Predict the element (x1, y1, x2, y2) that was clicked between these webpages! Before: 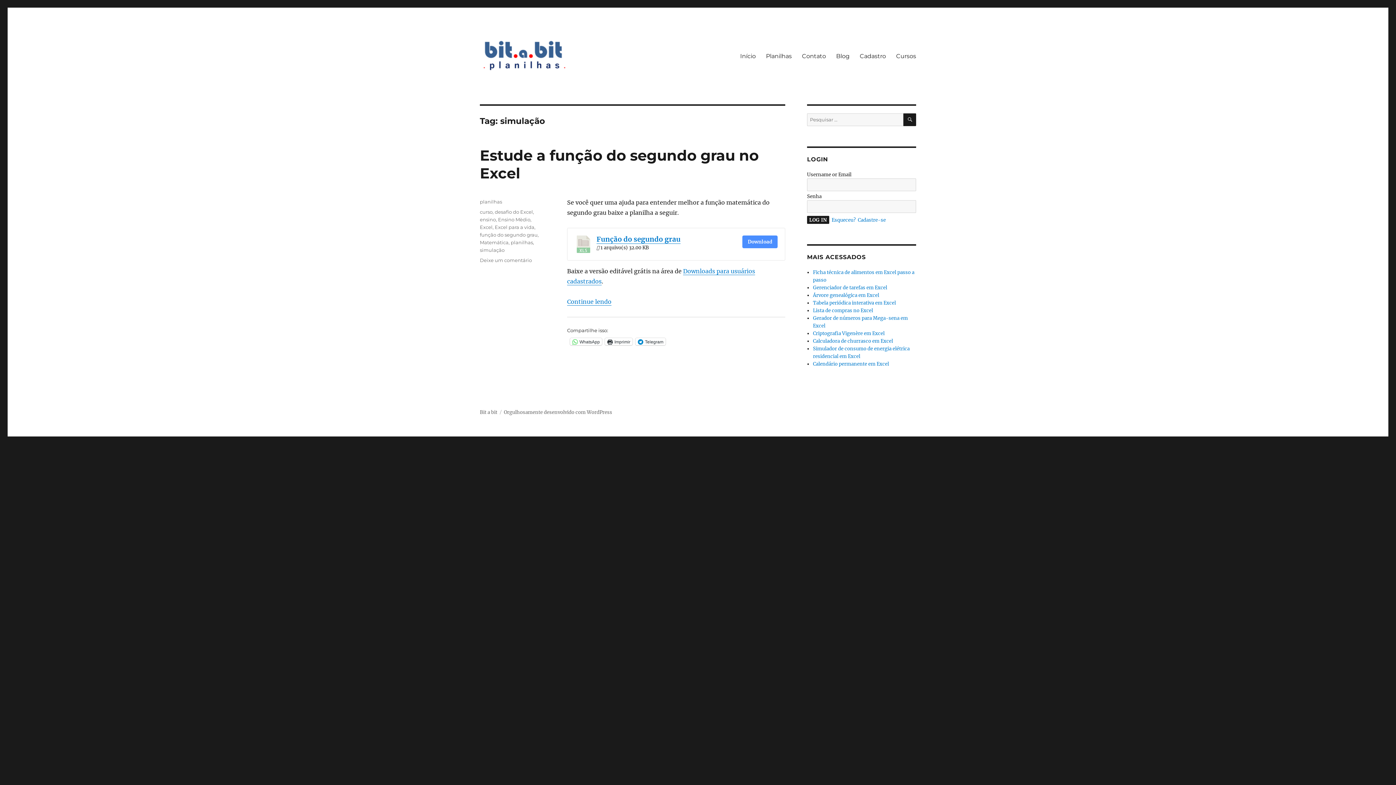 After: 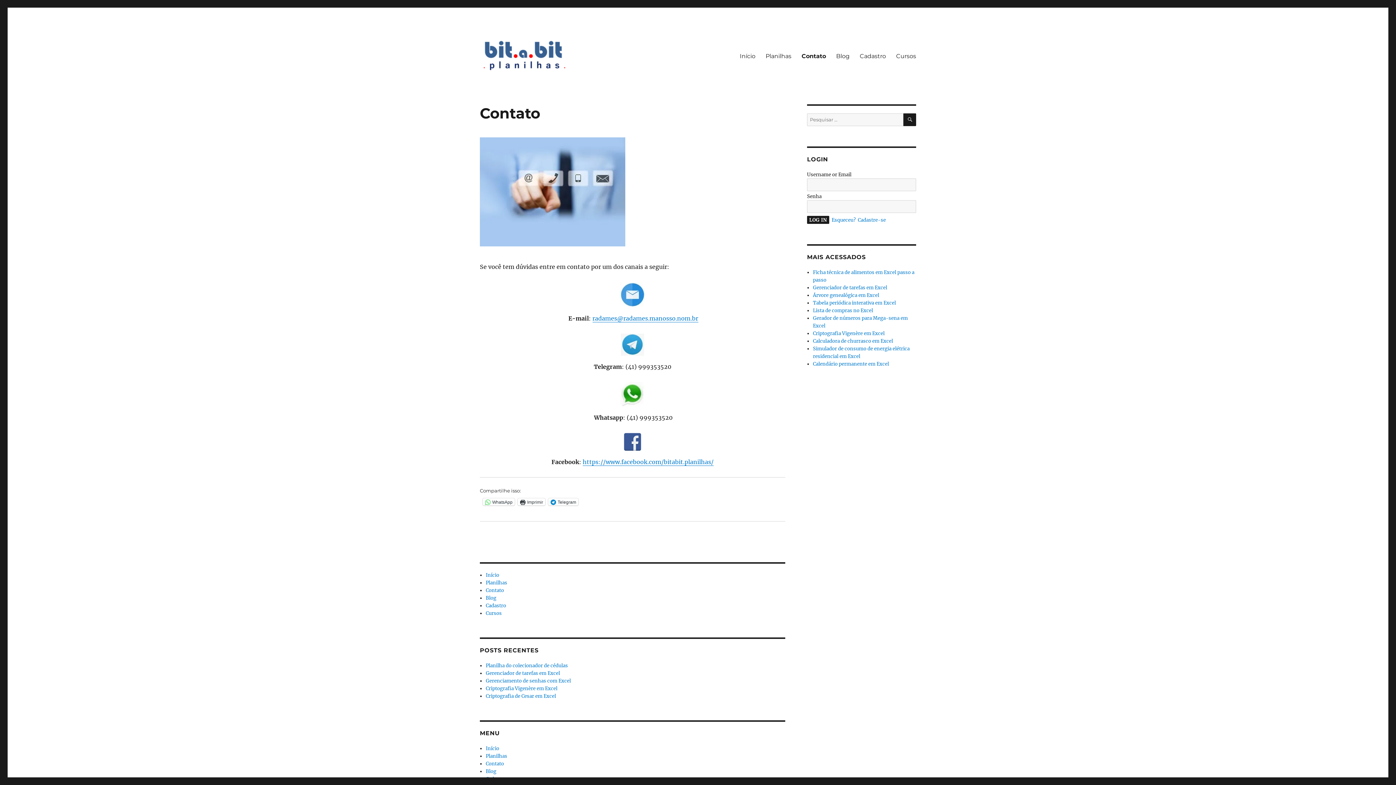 Action: bbox: (797, 48, 831, 63) label: Contato